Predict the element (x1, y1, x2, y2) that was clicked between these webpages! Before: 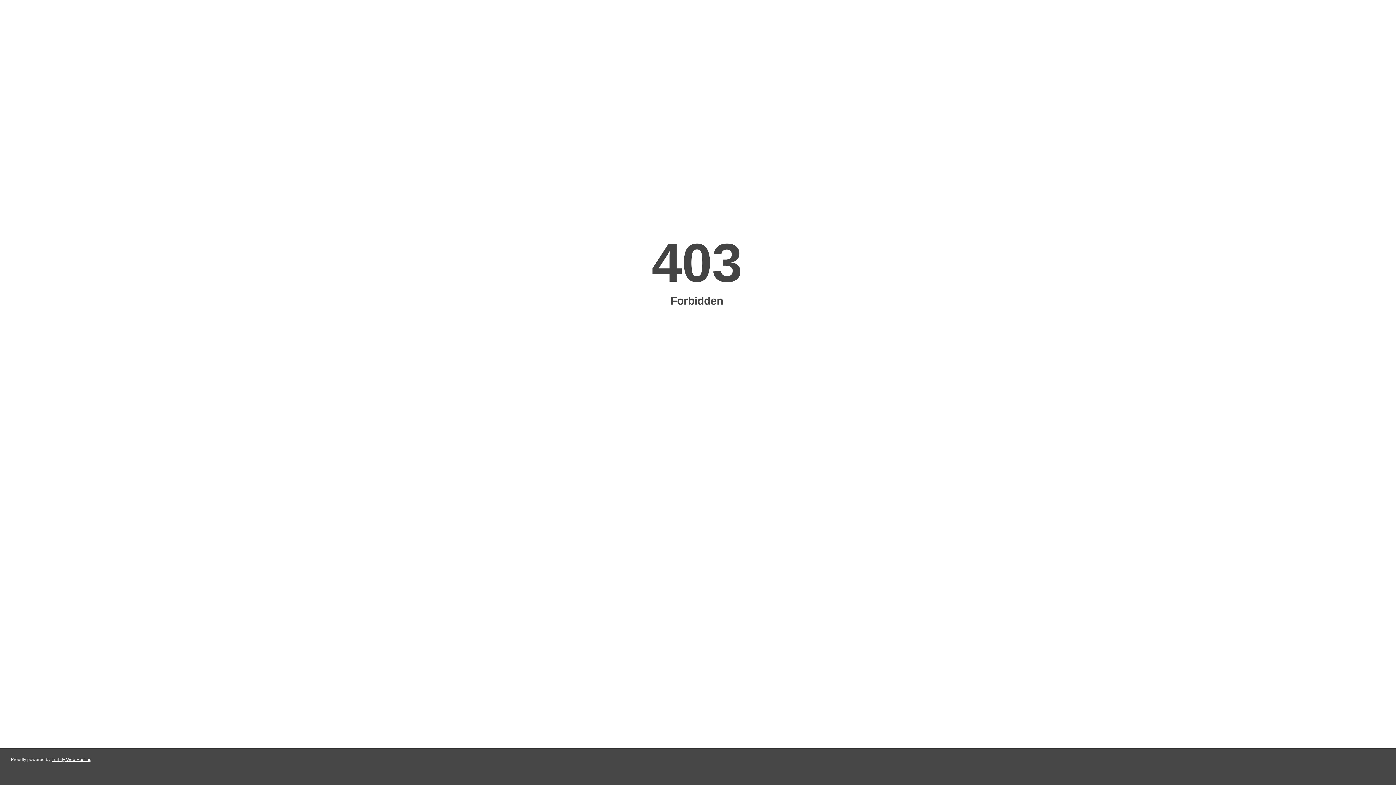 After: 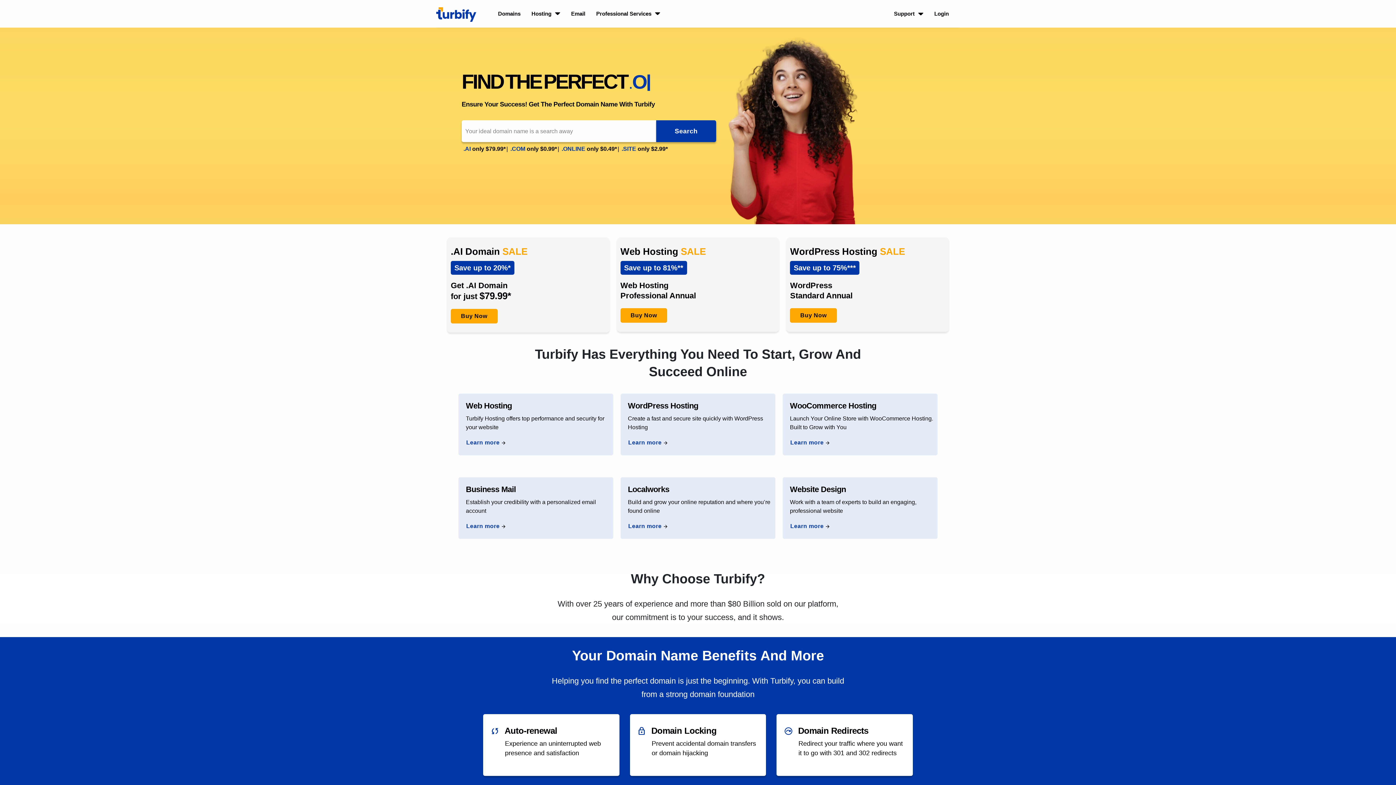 Action: label: Turbify Web Hosting bbox: (51, 757, 91, 762)